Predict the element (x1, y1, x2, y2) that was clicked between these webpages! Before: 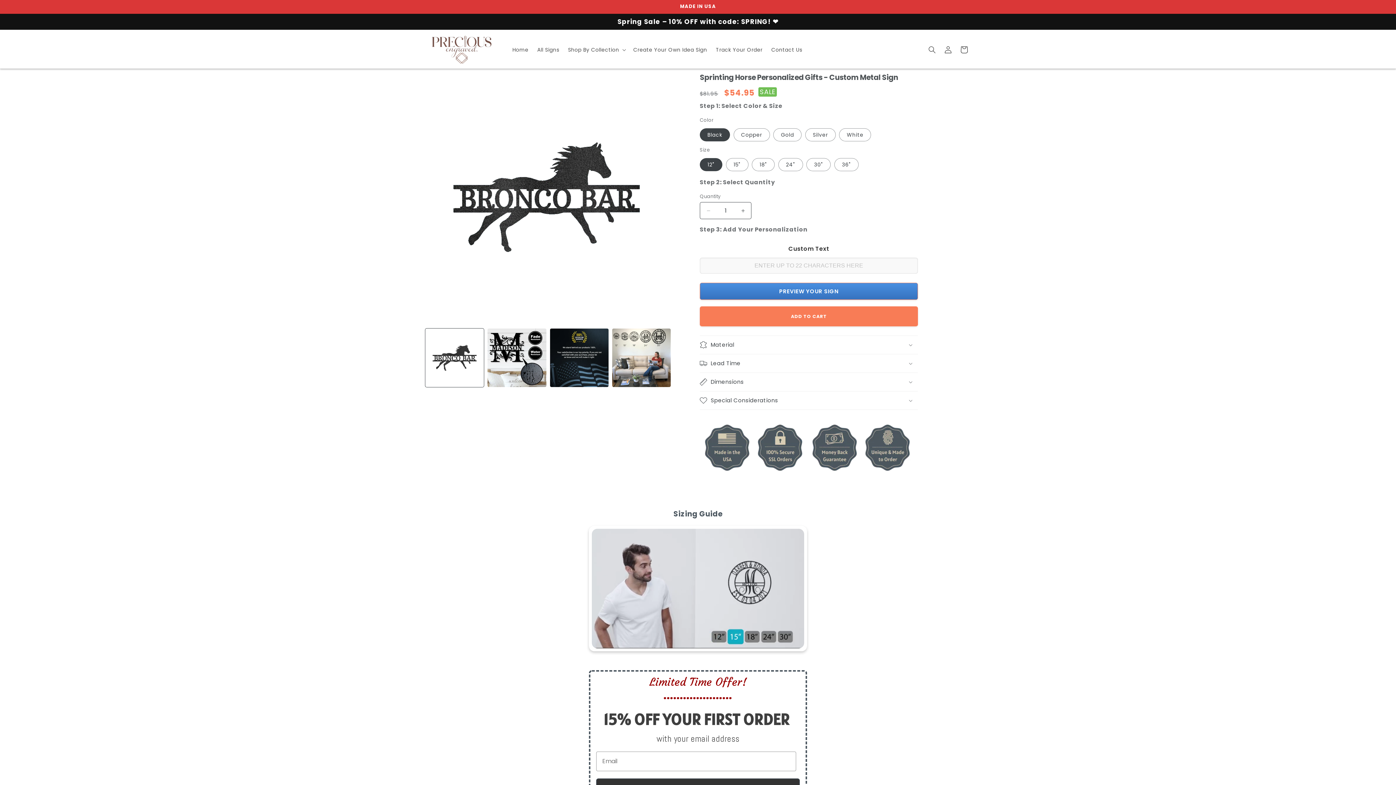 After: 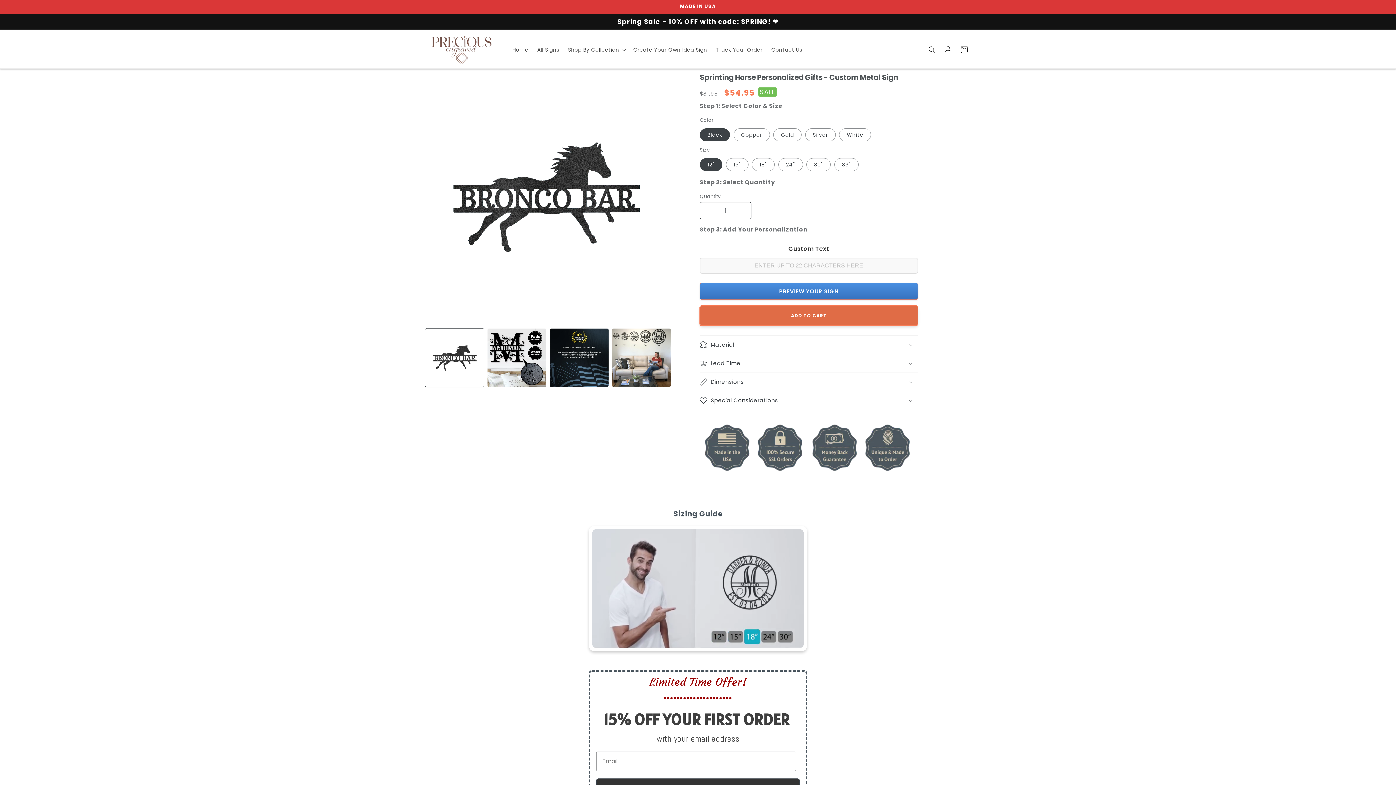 Action: bbox: (700, 306, 918, 326) label: ADD TO CART